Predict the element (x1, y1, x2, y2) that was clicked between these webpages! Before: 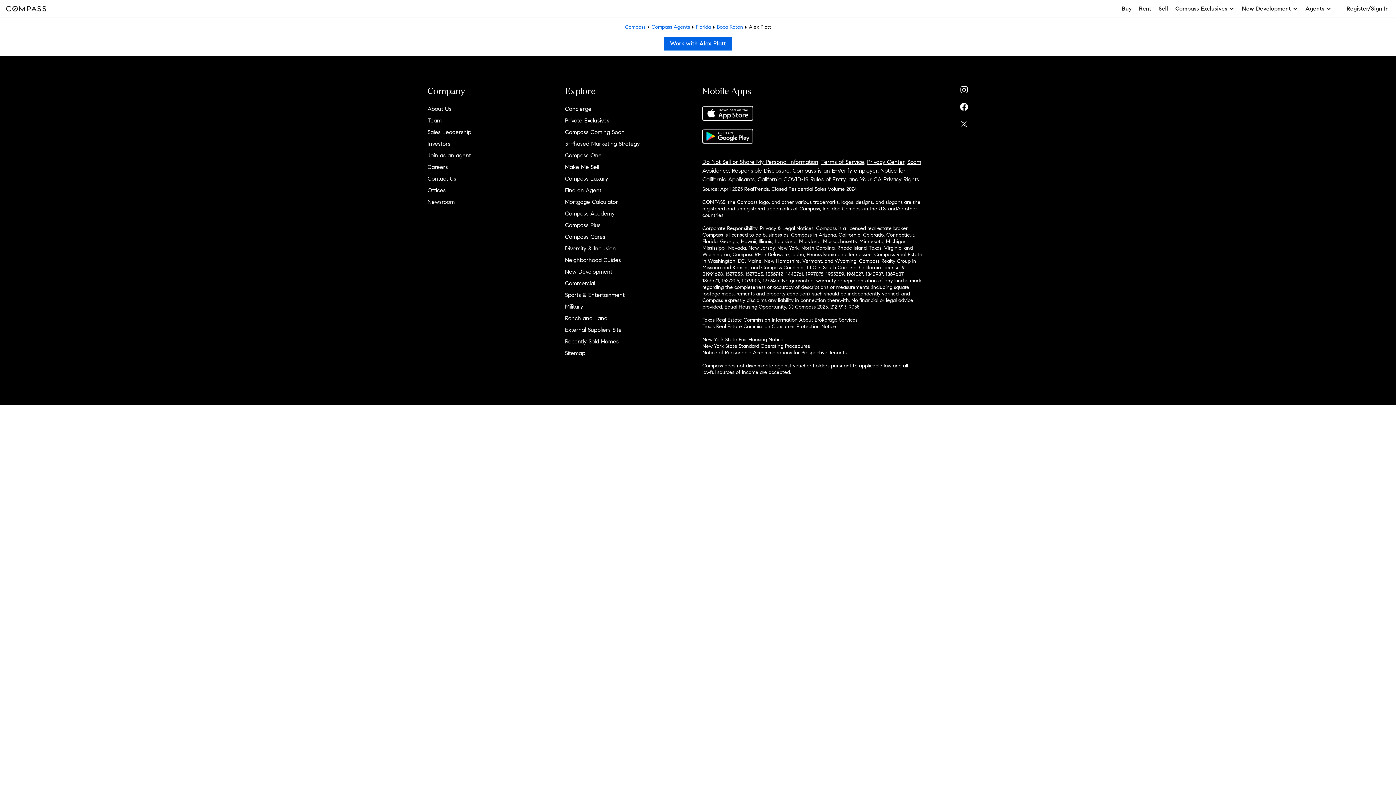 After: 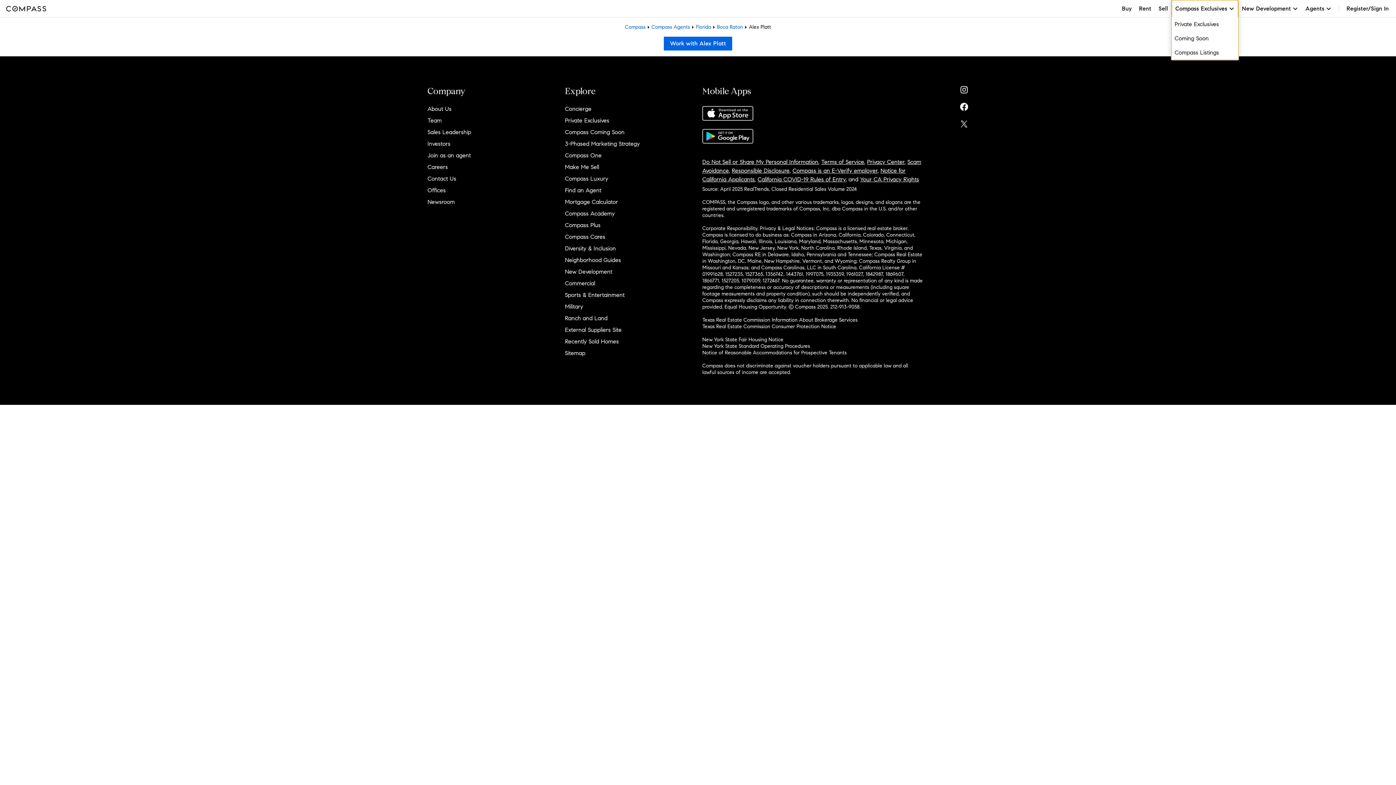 Action: label: Compass Exclusives bbox: (1172, 0, 1238, 17)